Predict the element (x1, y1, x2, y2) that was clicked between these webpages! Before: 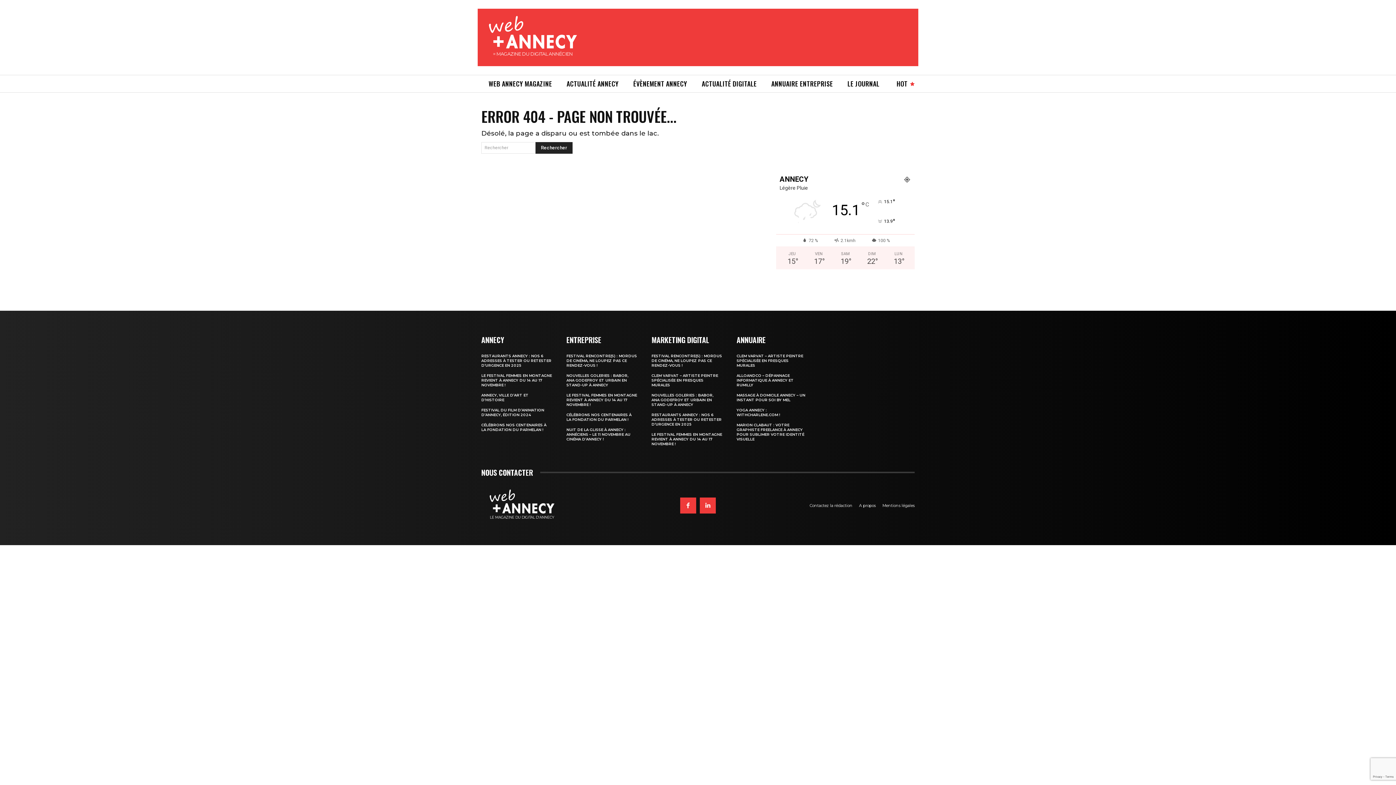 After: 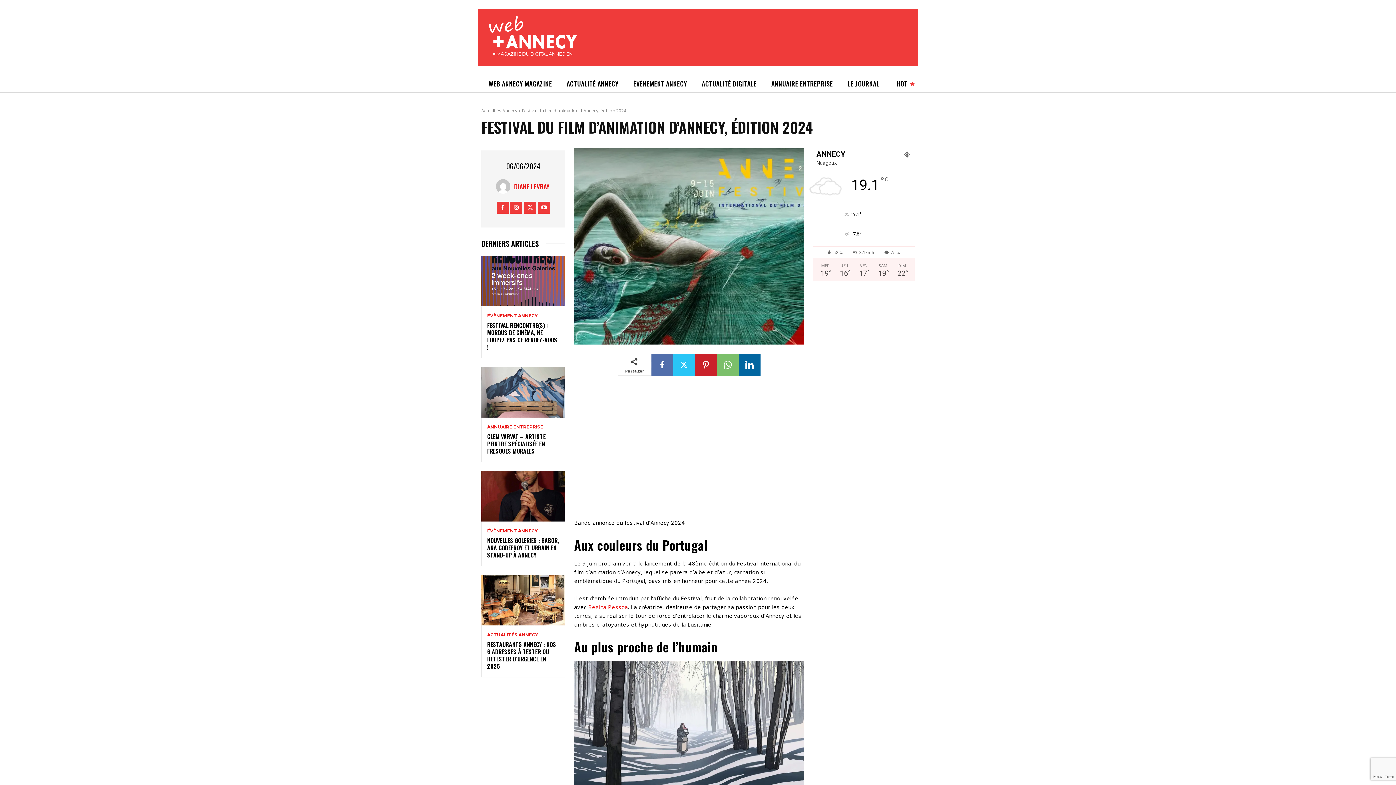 Action: label: FESTIVAL DU FILM D’ANIMATION D’ANNECY, ÉDITION 2024 bbox: (481, 408, 544, 417)